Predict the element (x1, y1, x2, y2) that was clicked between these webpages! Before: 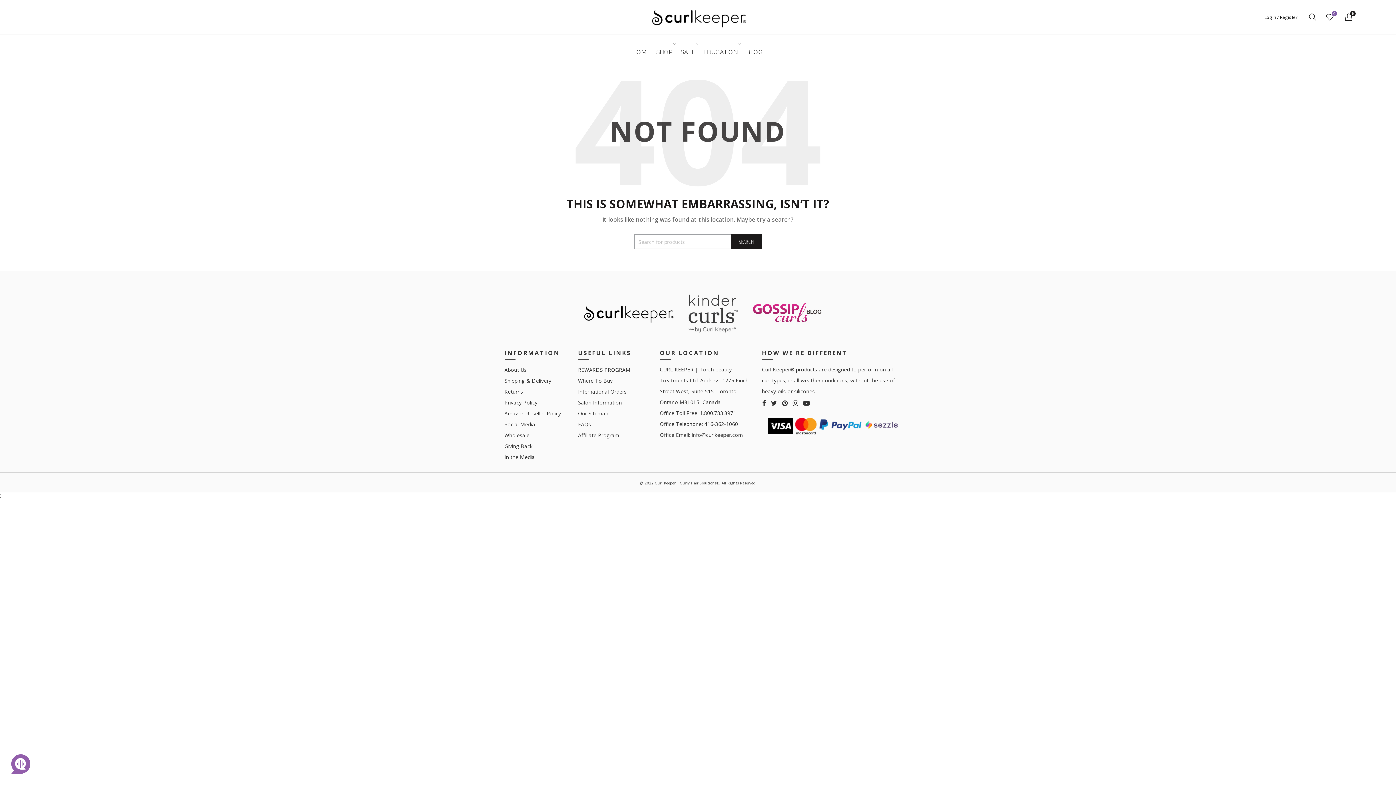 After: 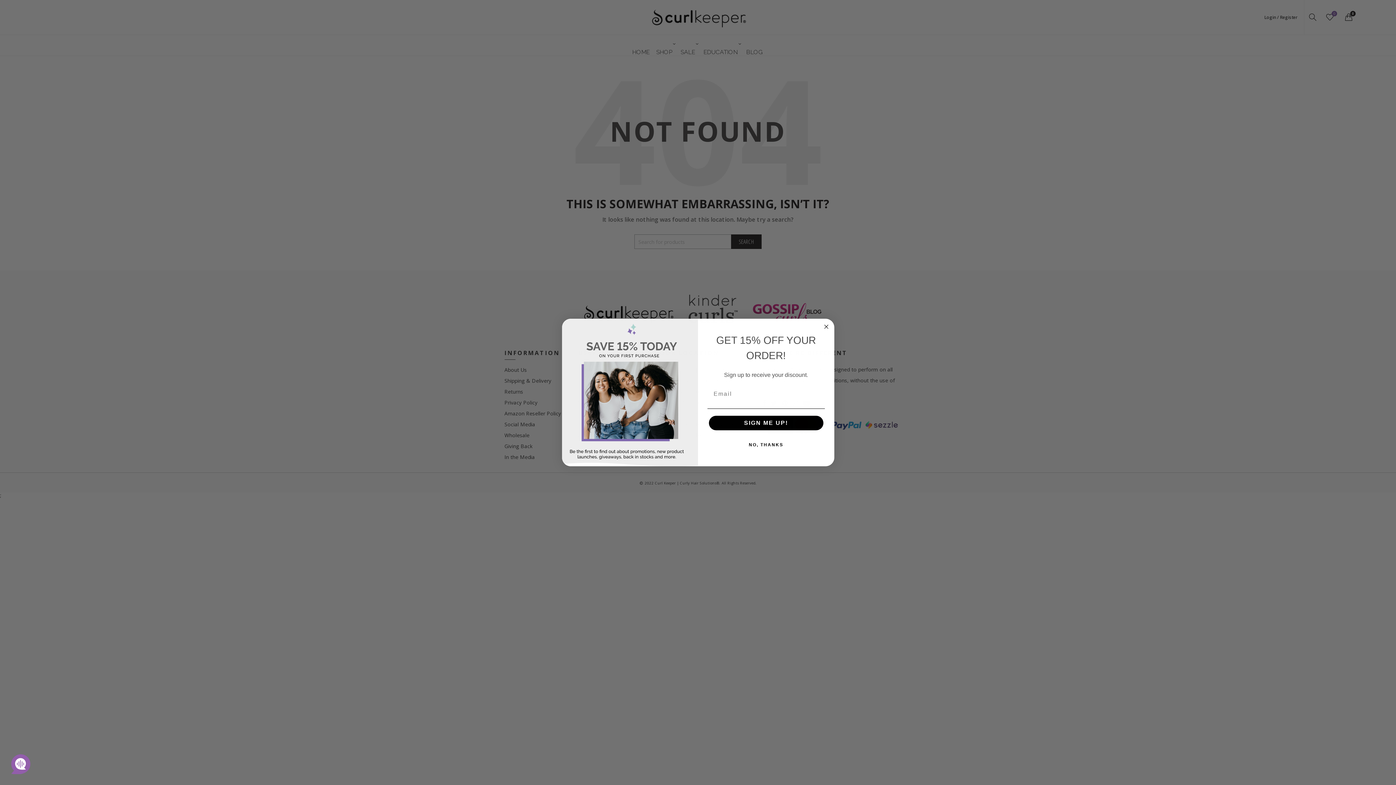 Action: bbox: (699, 409, 736, 416) label: 1.800.783.8971